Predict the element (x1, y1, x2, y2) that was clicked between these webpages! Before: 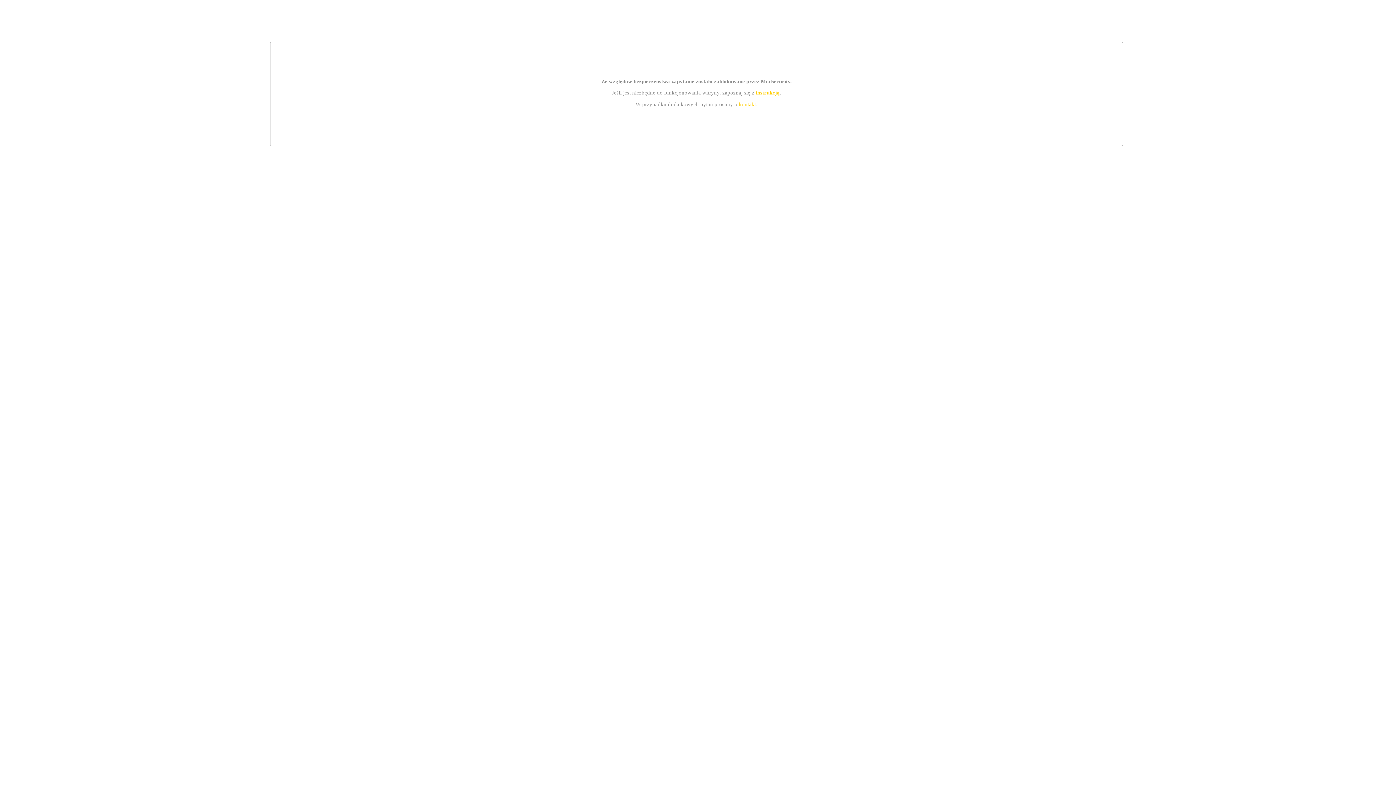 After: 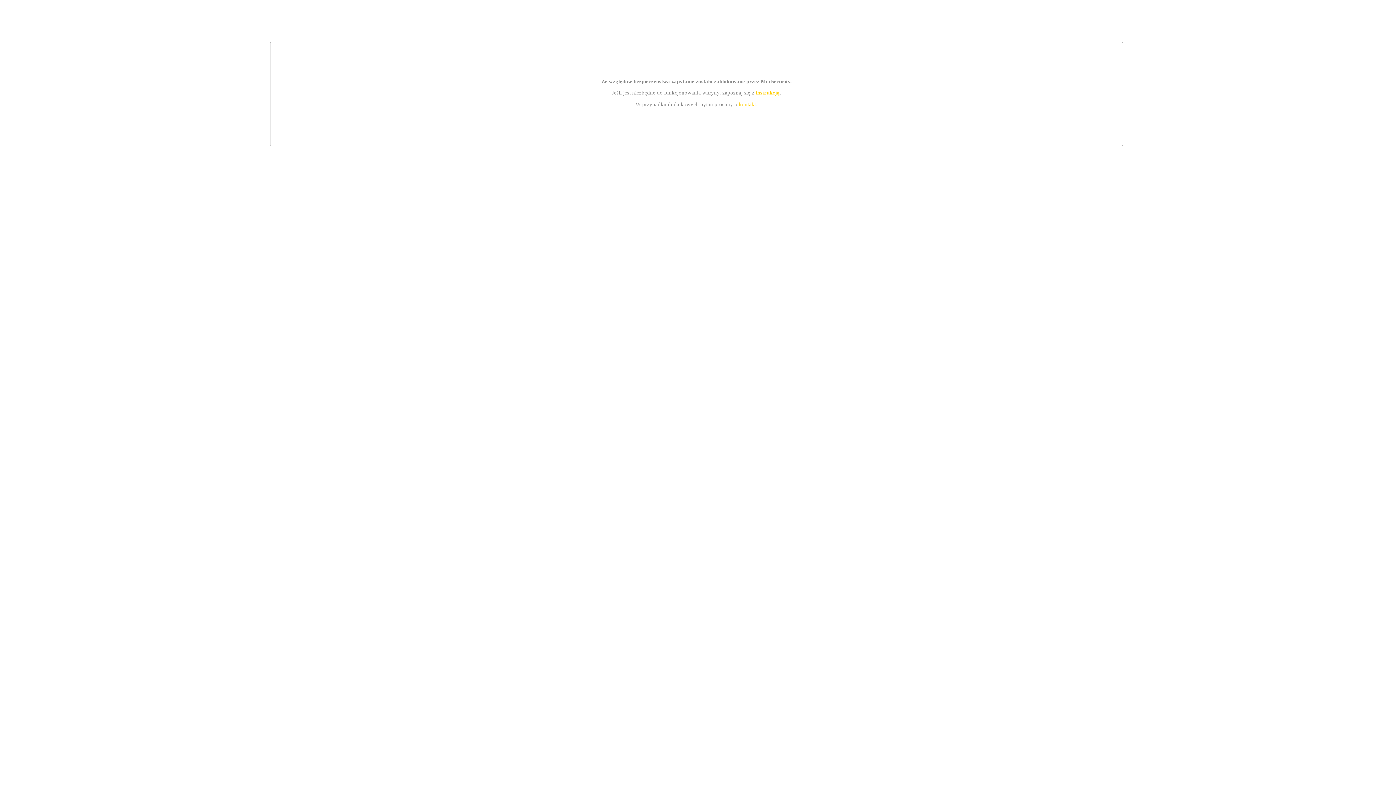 Action: label: instrukcją bbox: (755, 89, 779, 95)